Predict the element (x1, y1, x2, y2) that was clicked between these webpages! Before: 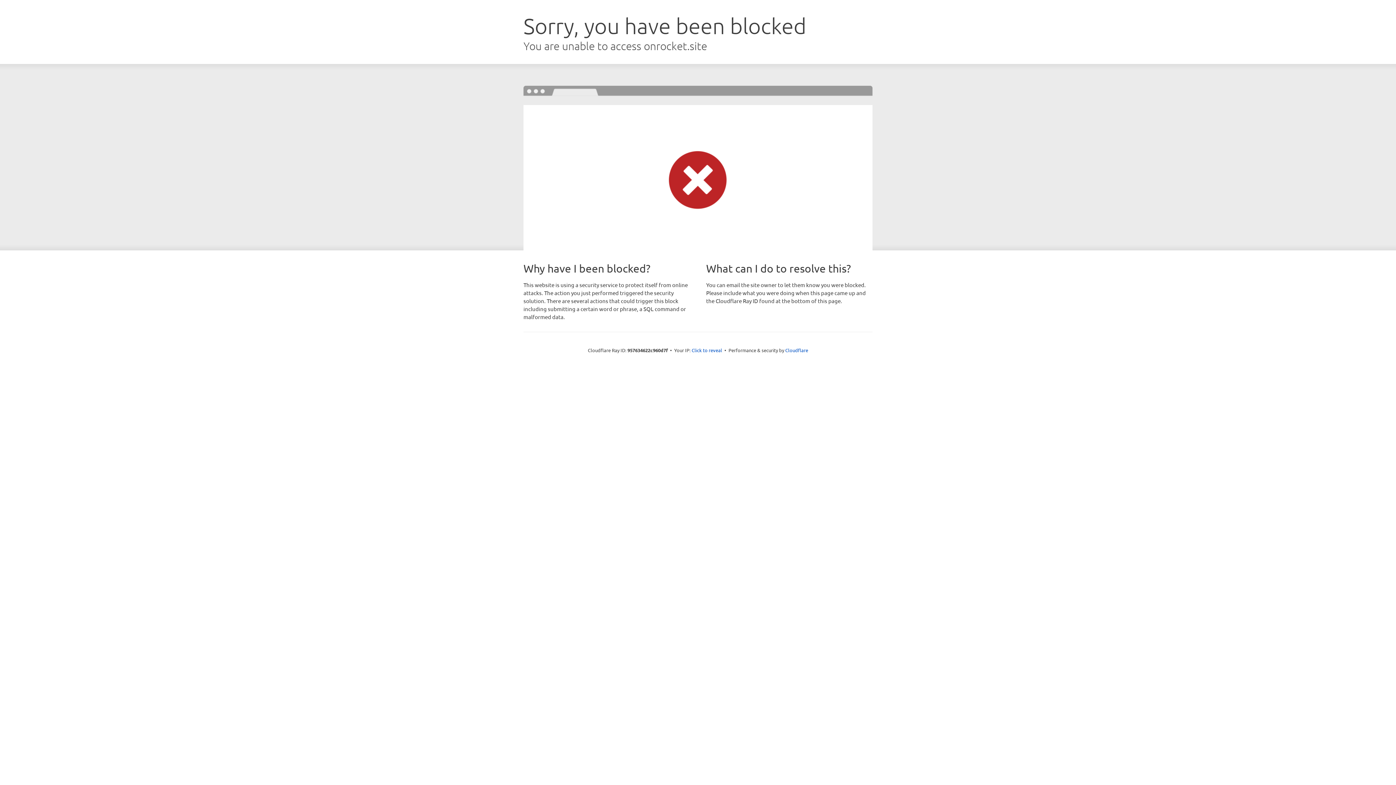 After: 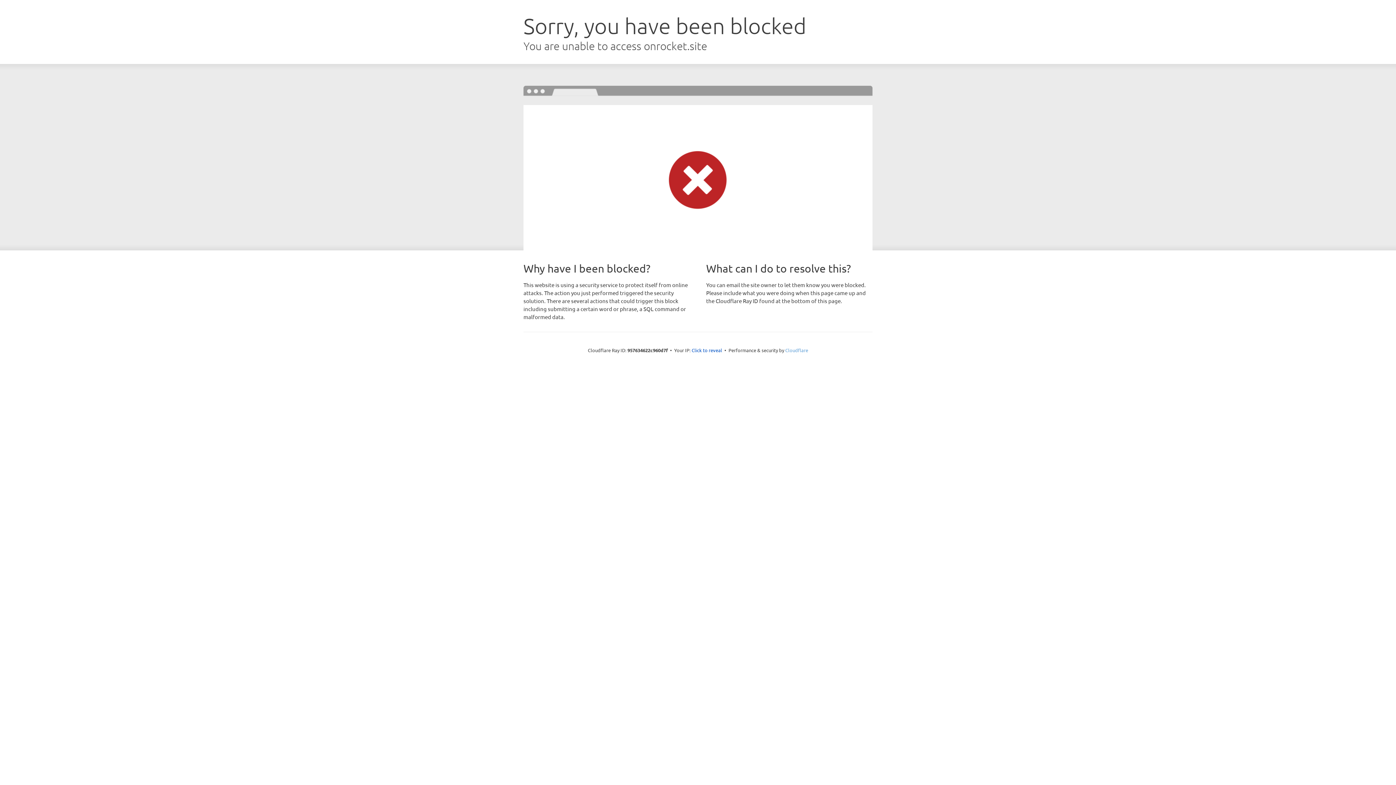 Action: bbox: (785, 347, 808, 353) label: Cloudflare